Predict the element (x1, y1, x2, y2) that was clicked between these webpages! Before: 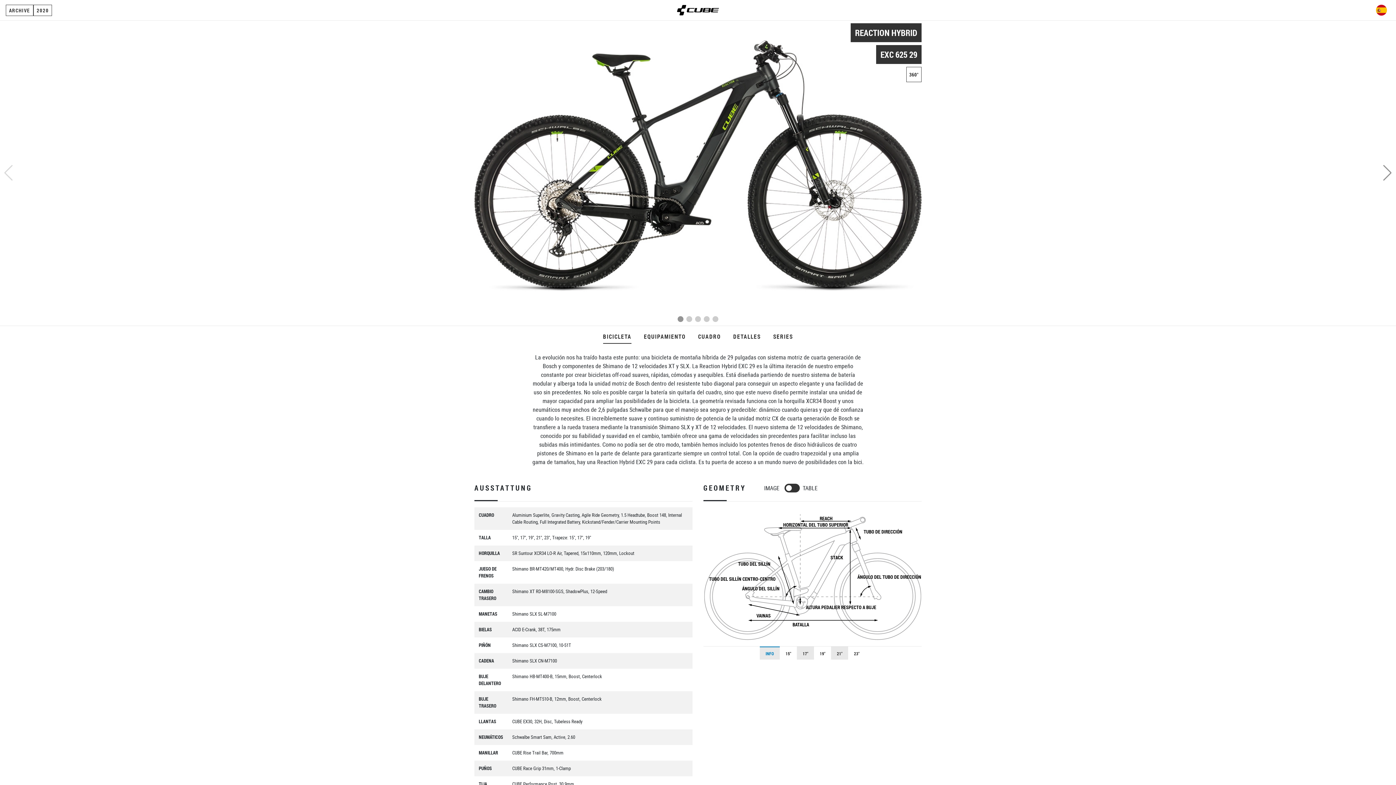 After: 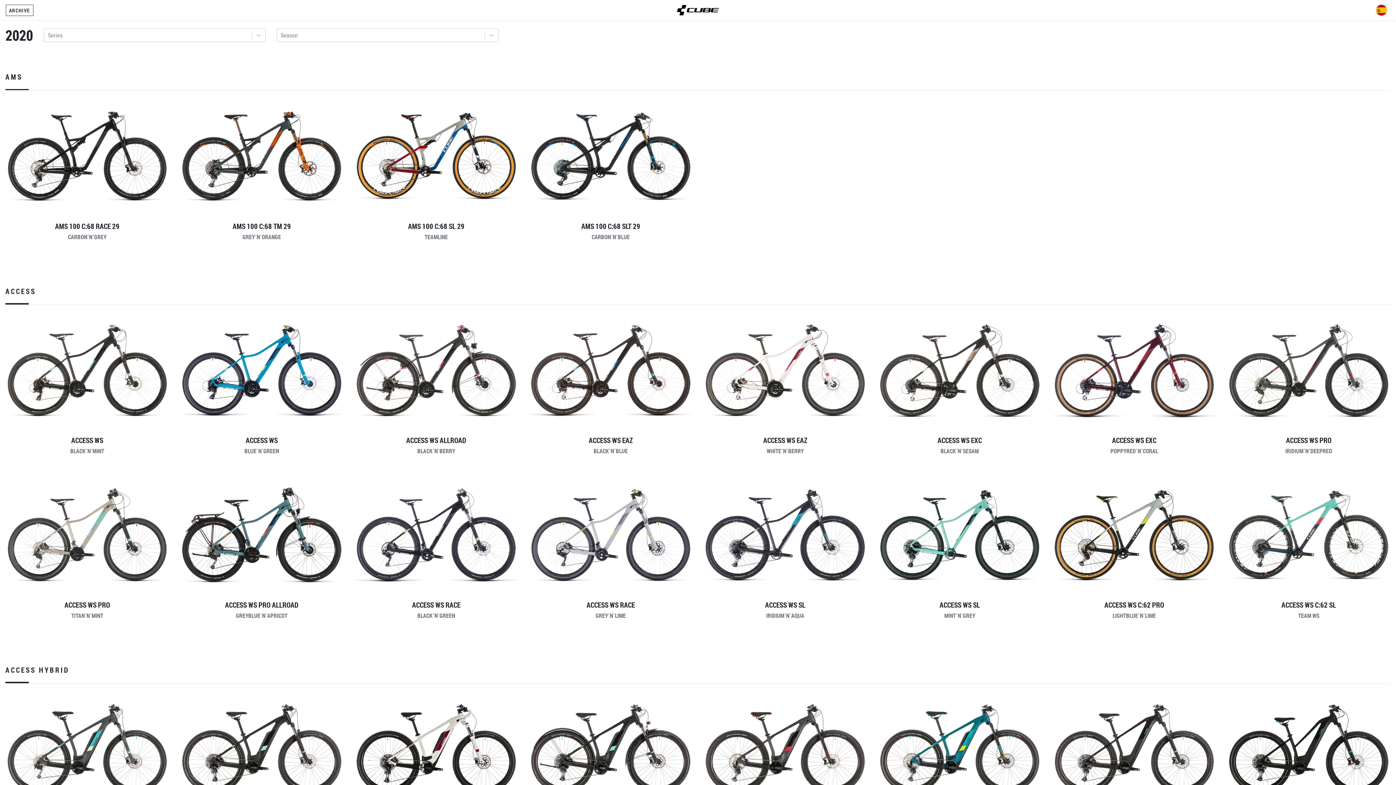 Action: bbox: (33, 4, 52, 15) label: Home